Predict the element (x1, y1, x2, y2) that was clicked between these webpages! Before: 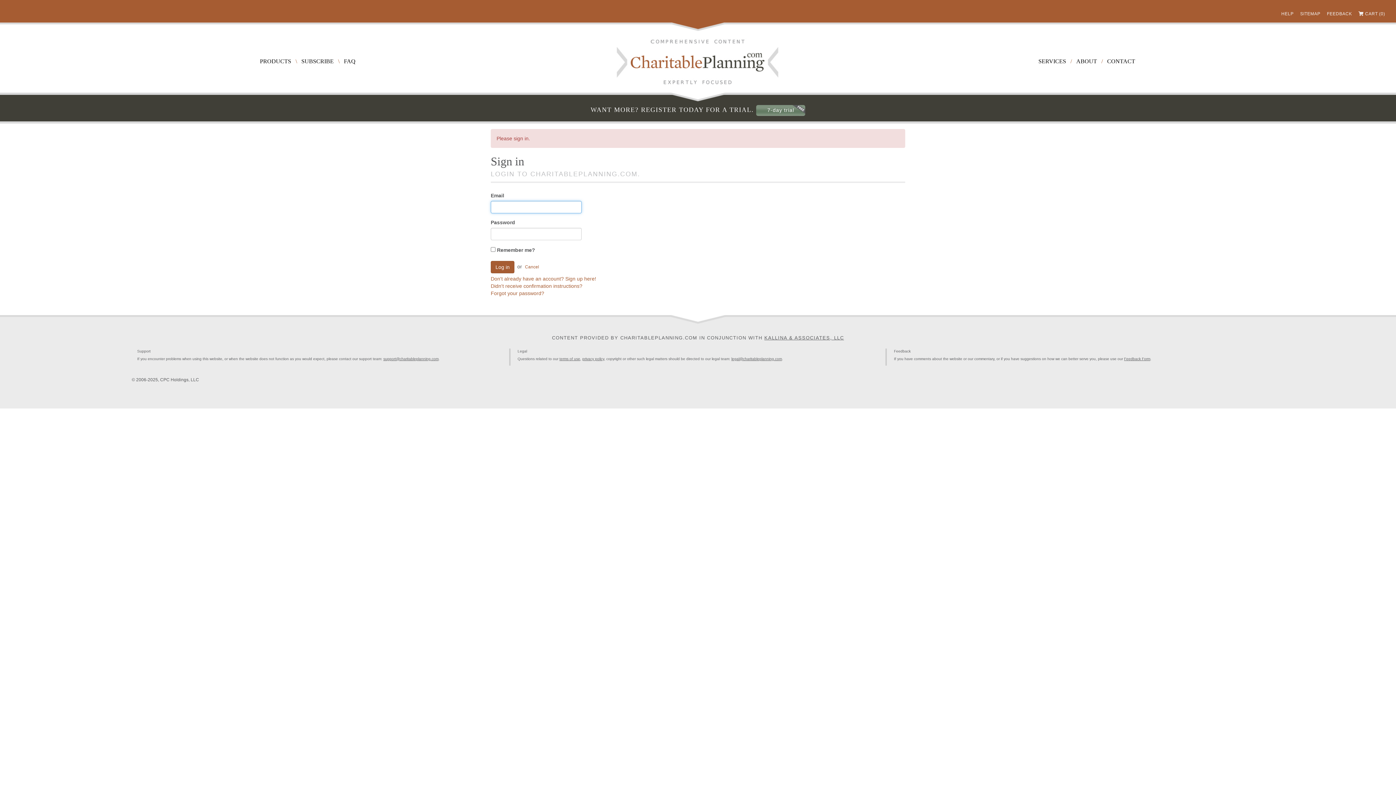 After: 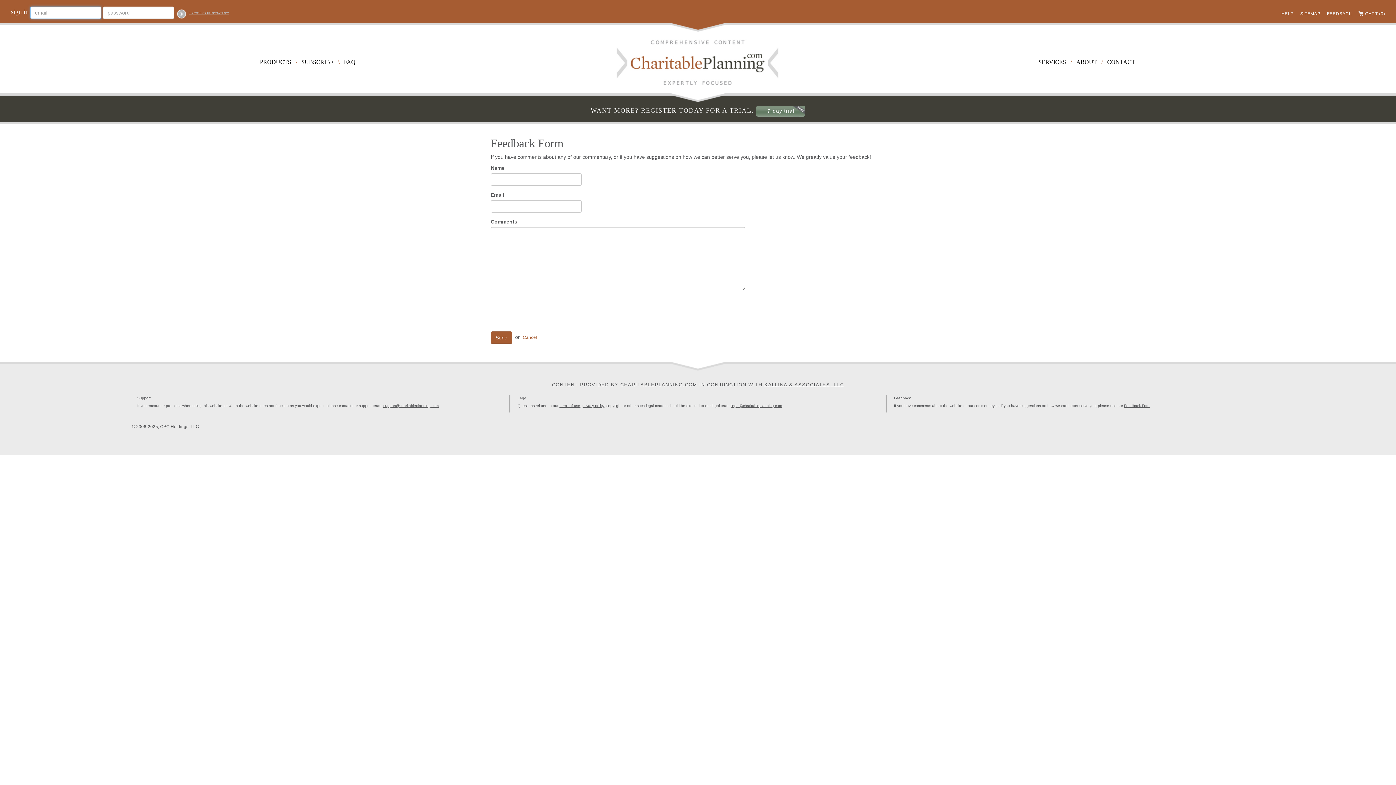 Action: label: CONTACT bbox: (1107, 58, 1135, 64)